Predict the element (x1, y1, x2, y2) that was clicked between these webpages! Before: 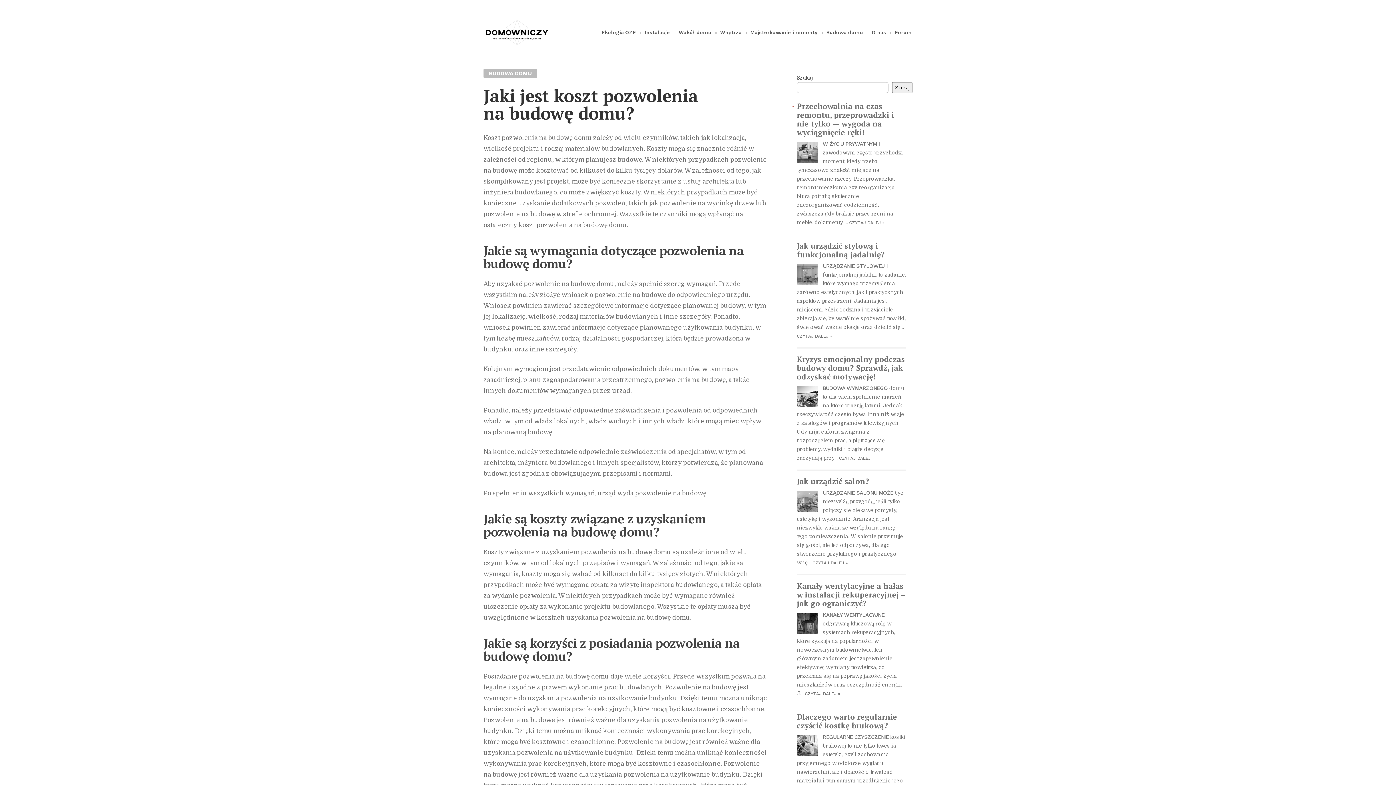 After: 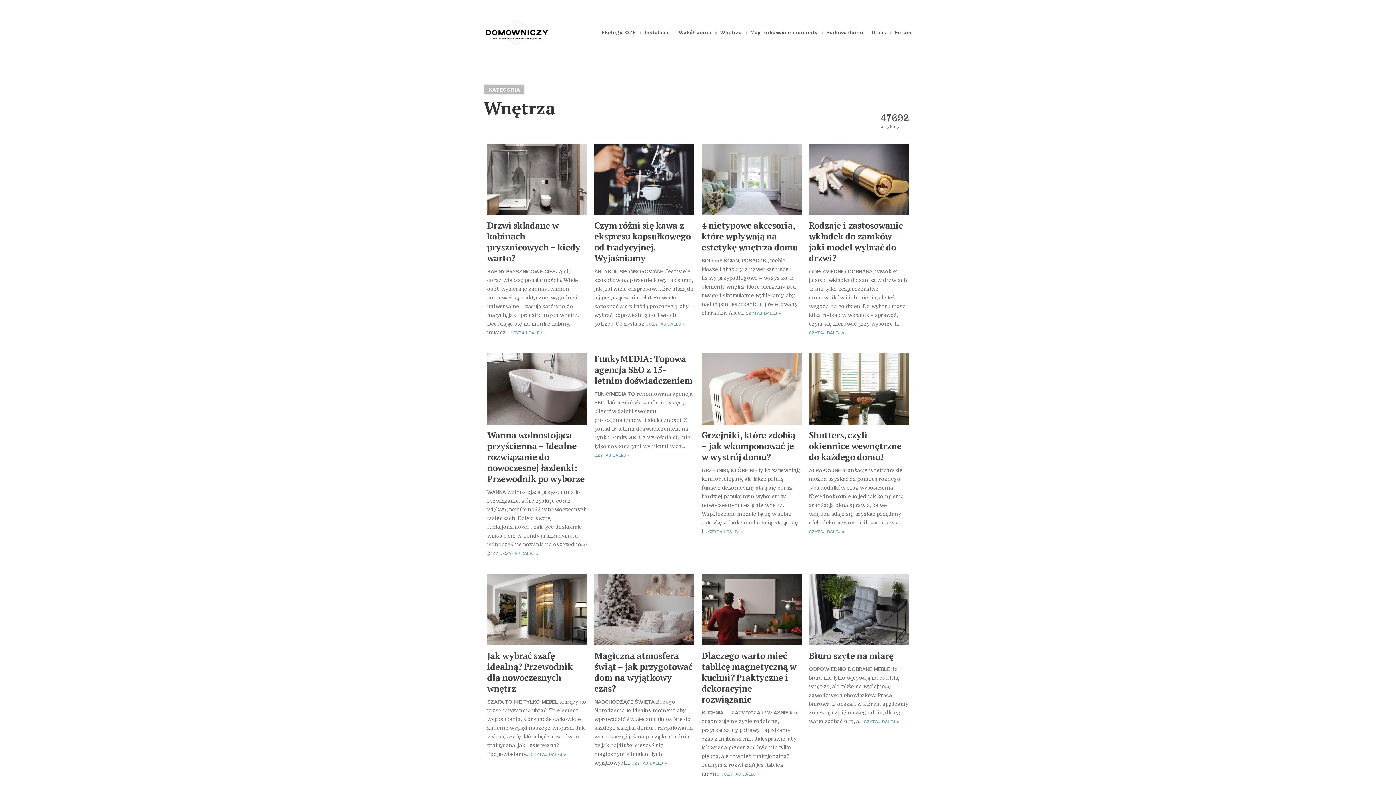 Action: label: Wnętrza bbox: (719, 25, 742, 38)